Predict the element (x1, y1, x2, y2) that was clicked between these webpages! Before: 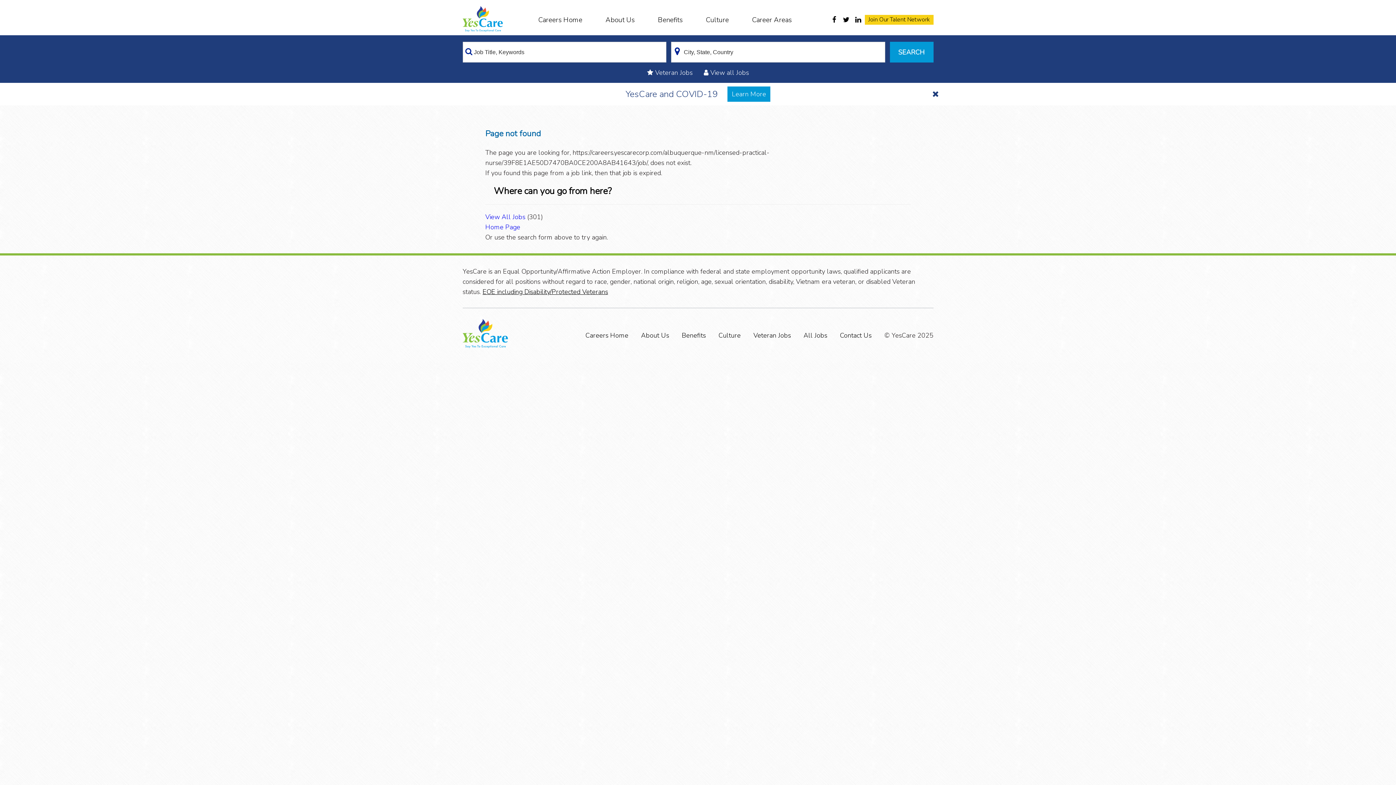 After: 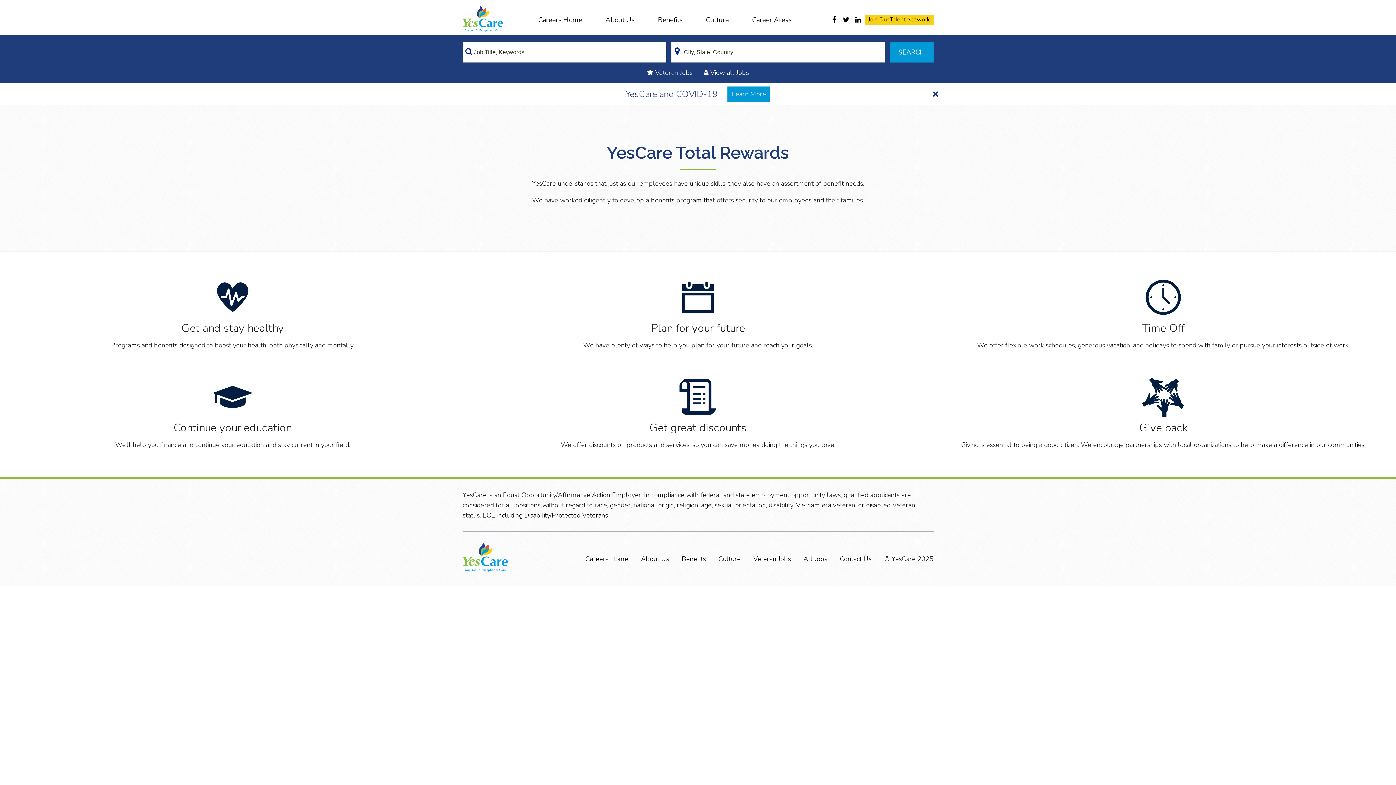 Action: label: Benefits bbox: (646, 7, 694, 31)